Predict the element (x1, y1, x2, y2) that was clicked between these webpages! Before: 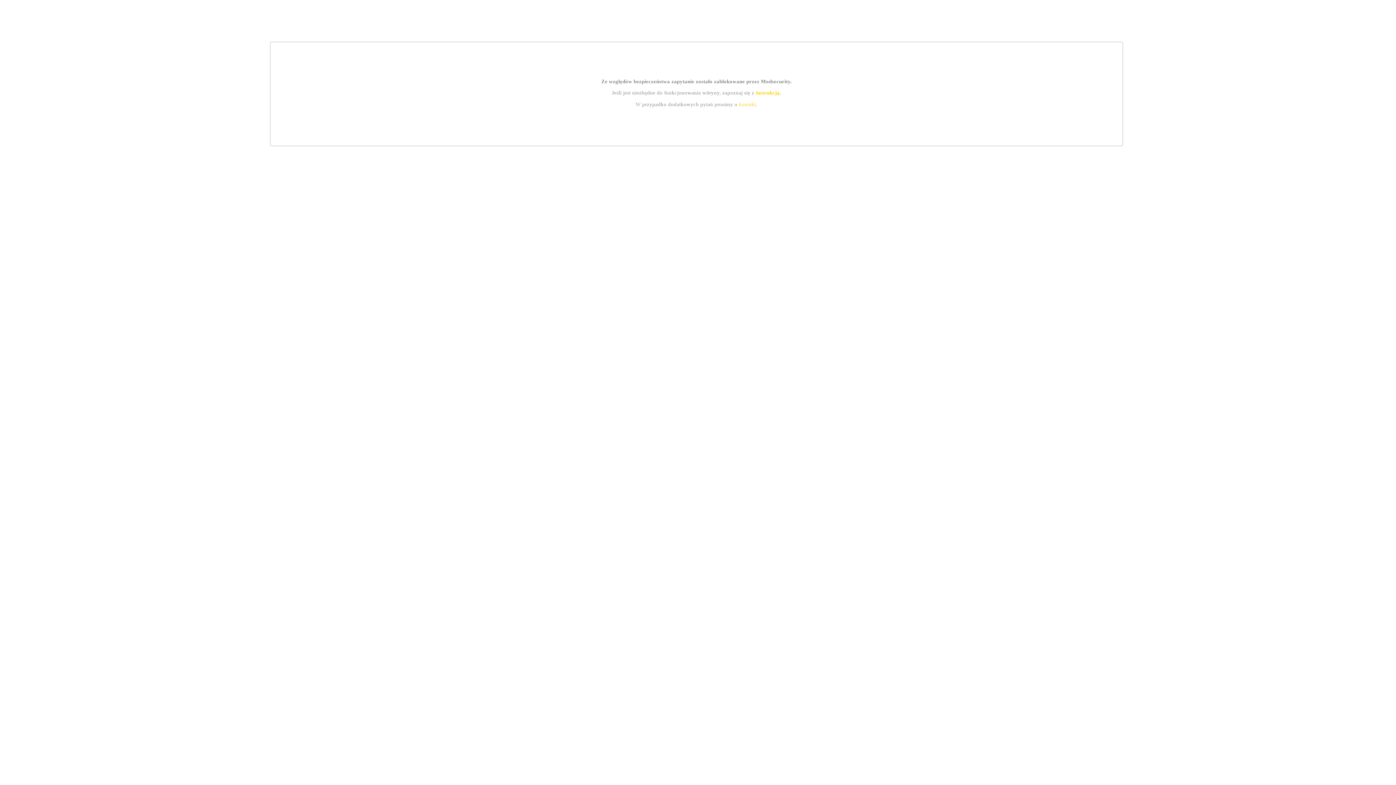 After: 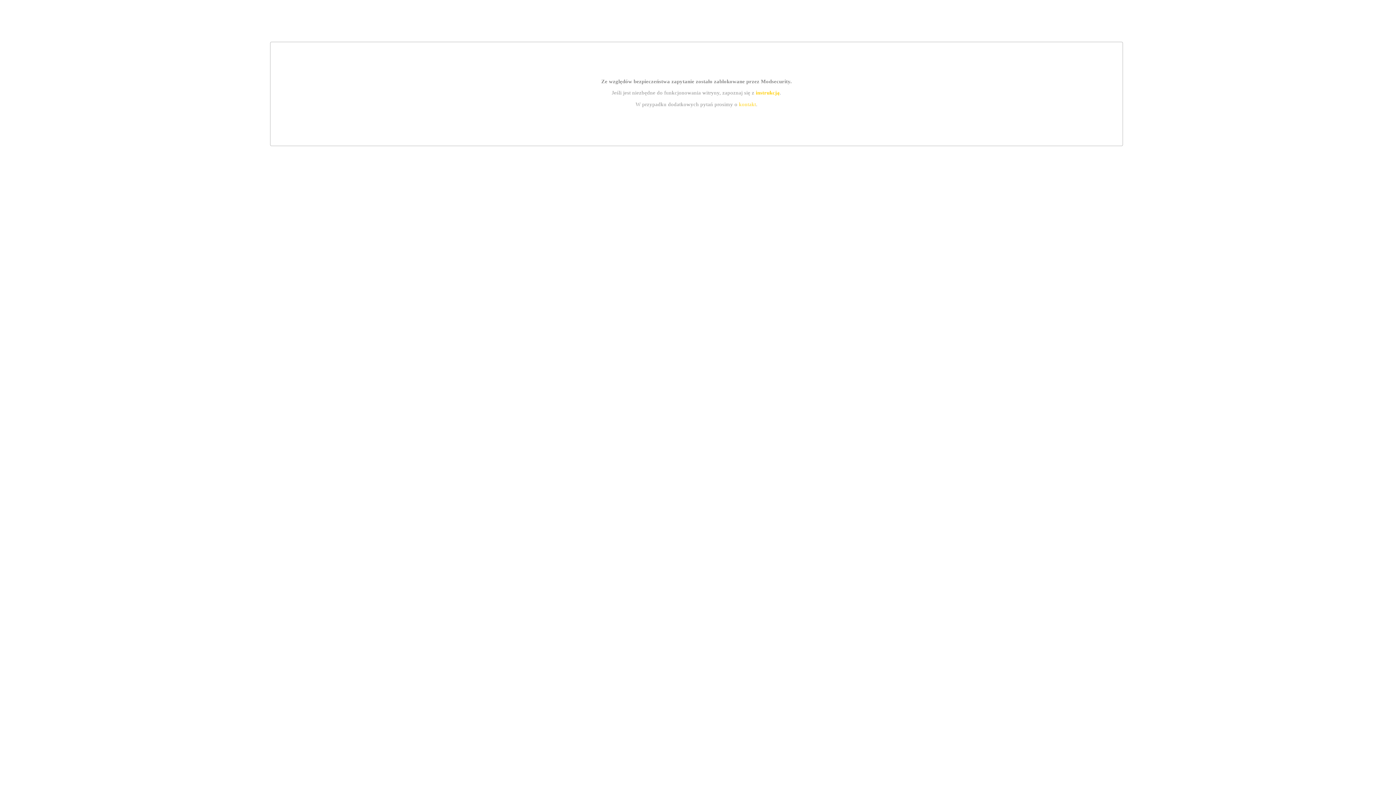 Action: label: instrukcją bbox: (755, 89, 779, 95)